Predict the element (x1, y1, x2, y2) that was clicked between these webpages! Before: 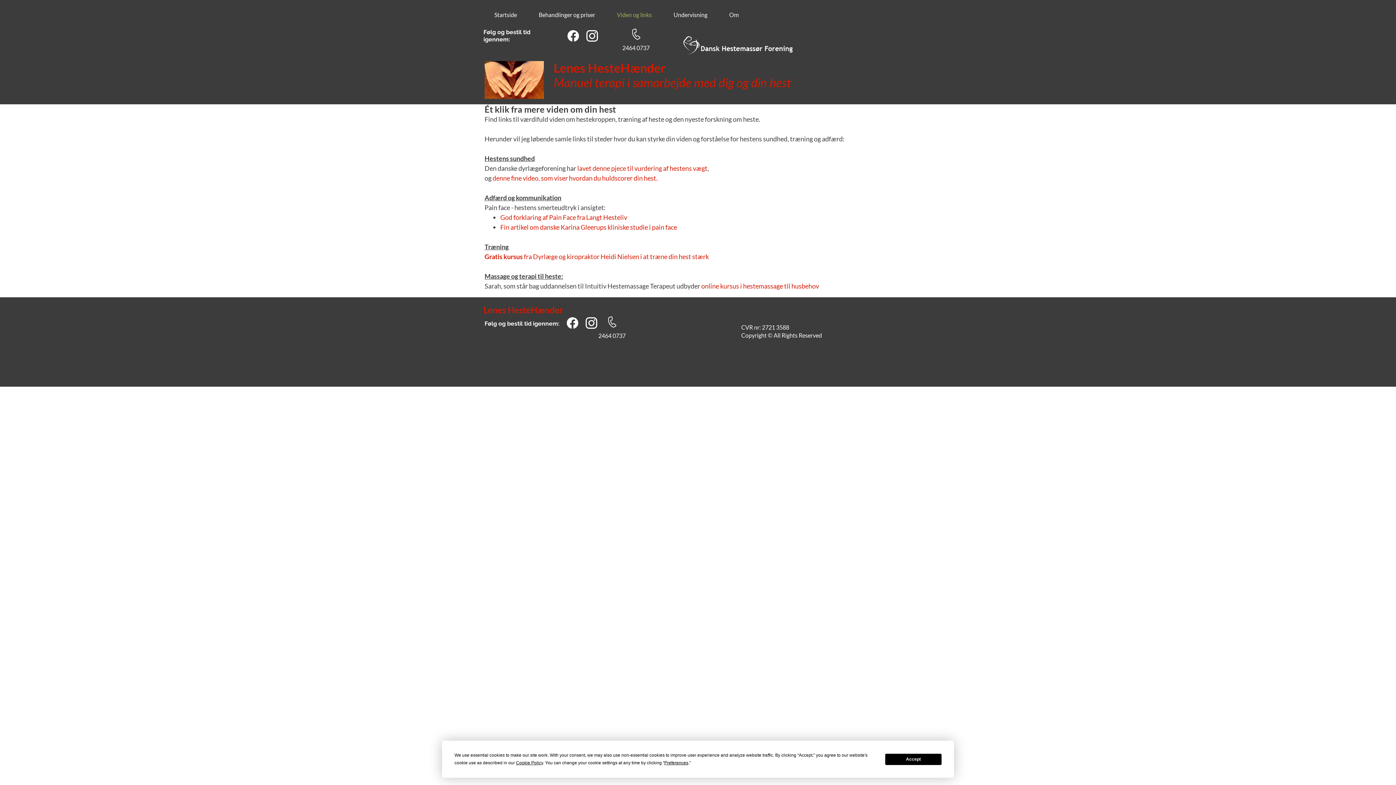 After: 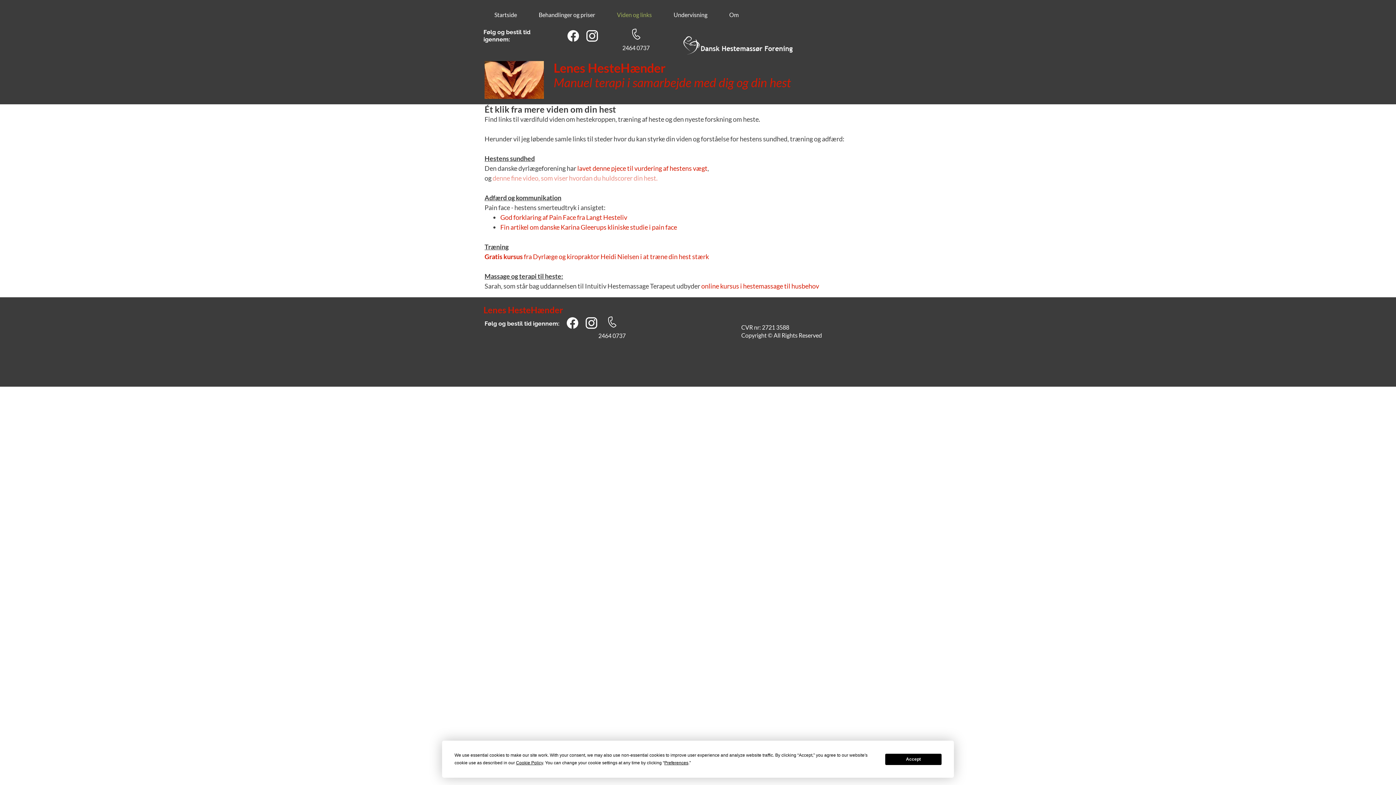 Action: bbox: (492, 174, 657, 182) label: denne fine video, som viser hvordan du huldscorer din hest.